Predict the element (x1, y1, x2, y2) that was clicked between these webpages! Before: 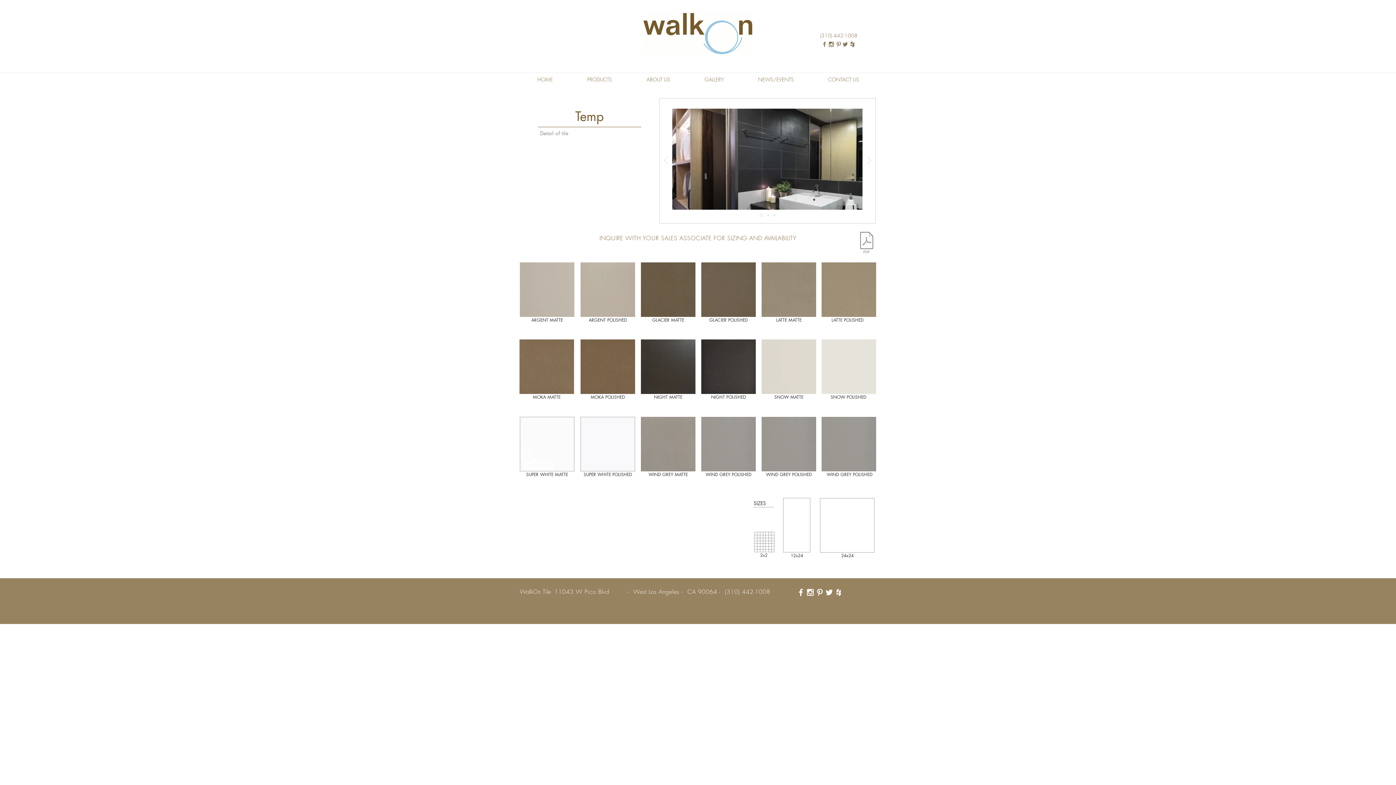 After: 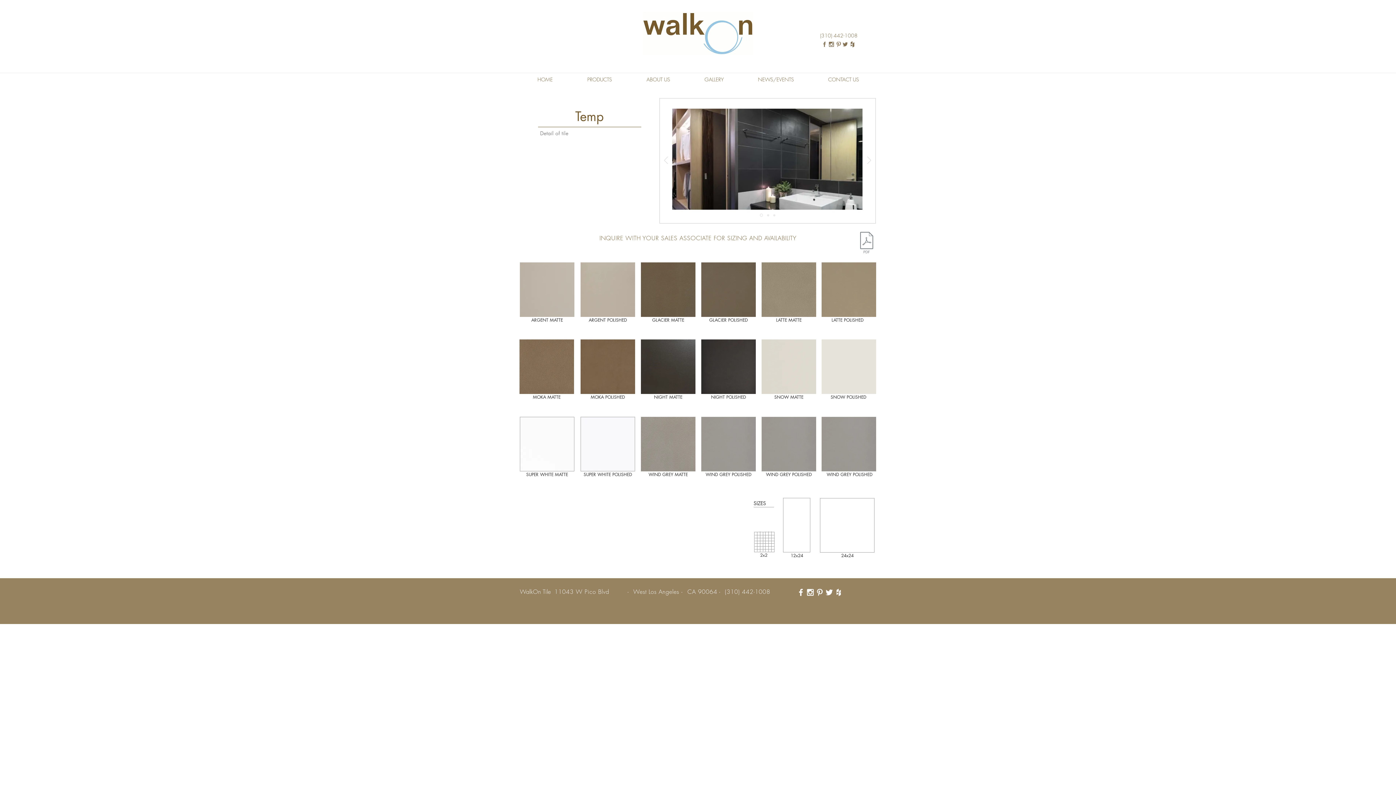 Action: label: White Pinterest Icon bbox: (815, 588, 824, 597)